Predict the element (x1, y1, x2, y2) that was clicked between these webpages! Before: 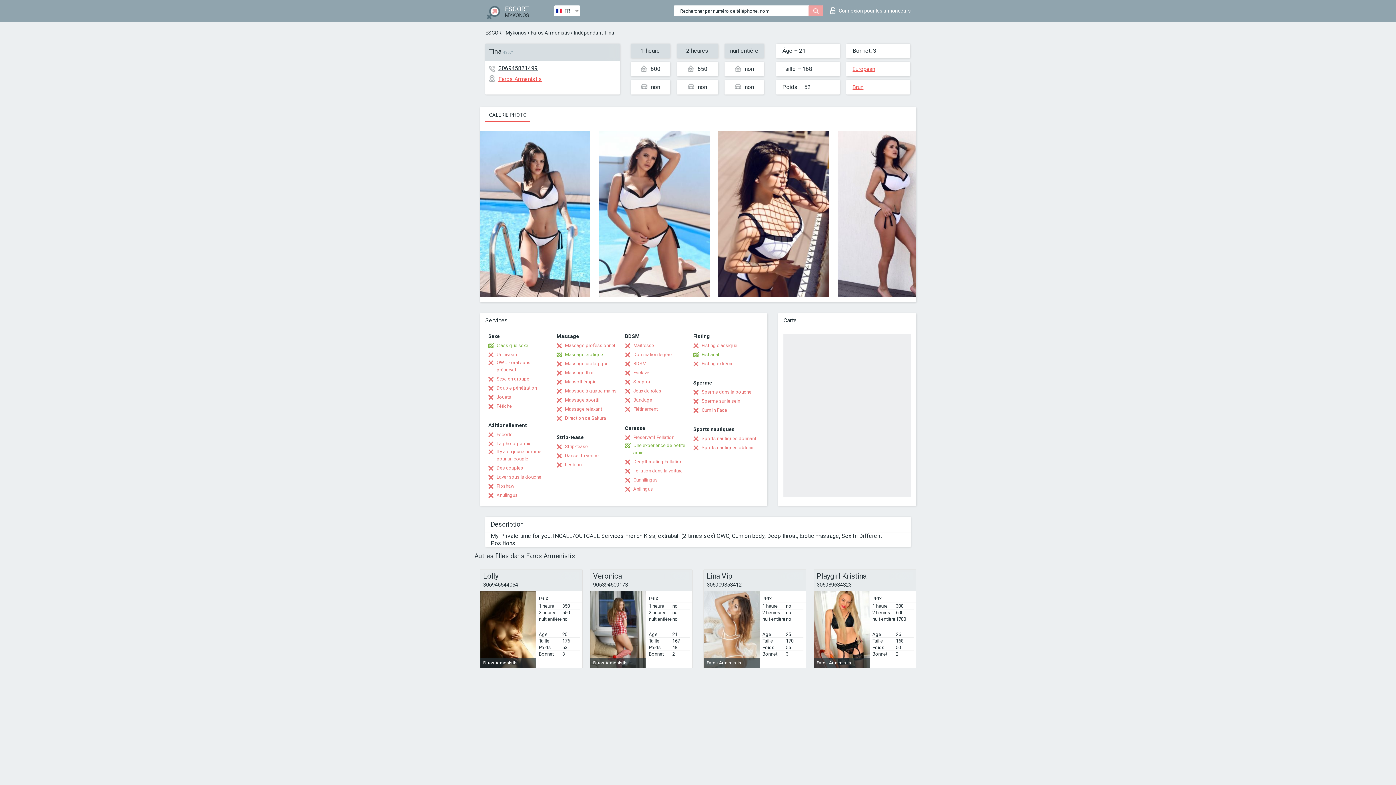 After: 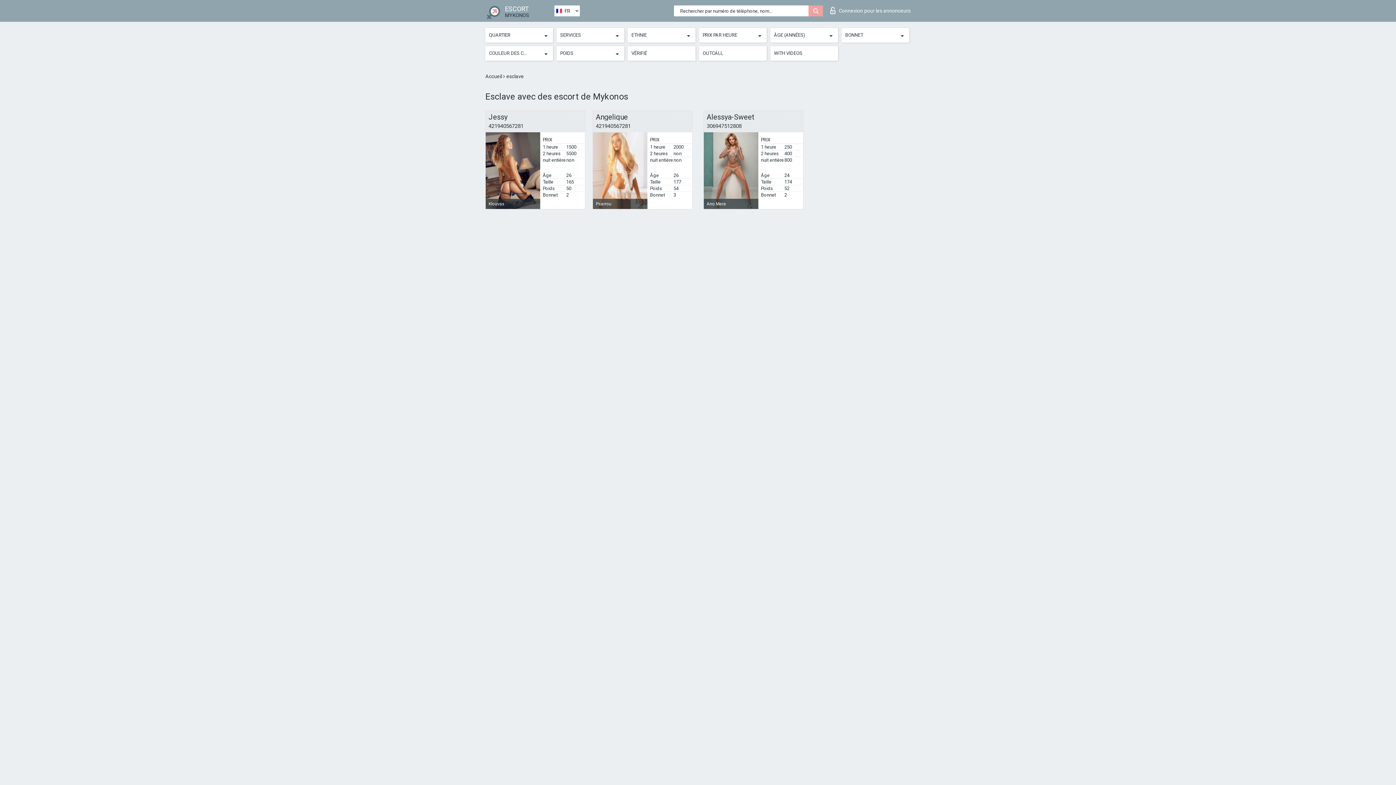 Action: bbox: (625, 369, 649, 376) label: Esclave